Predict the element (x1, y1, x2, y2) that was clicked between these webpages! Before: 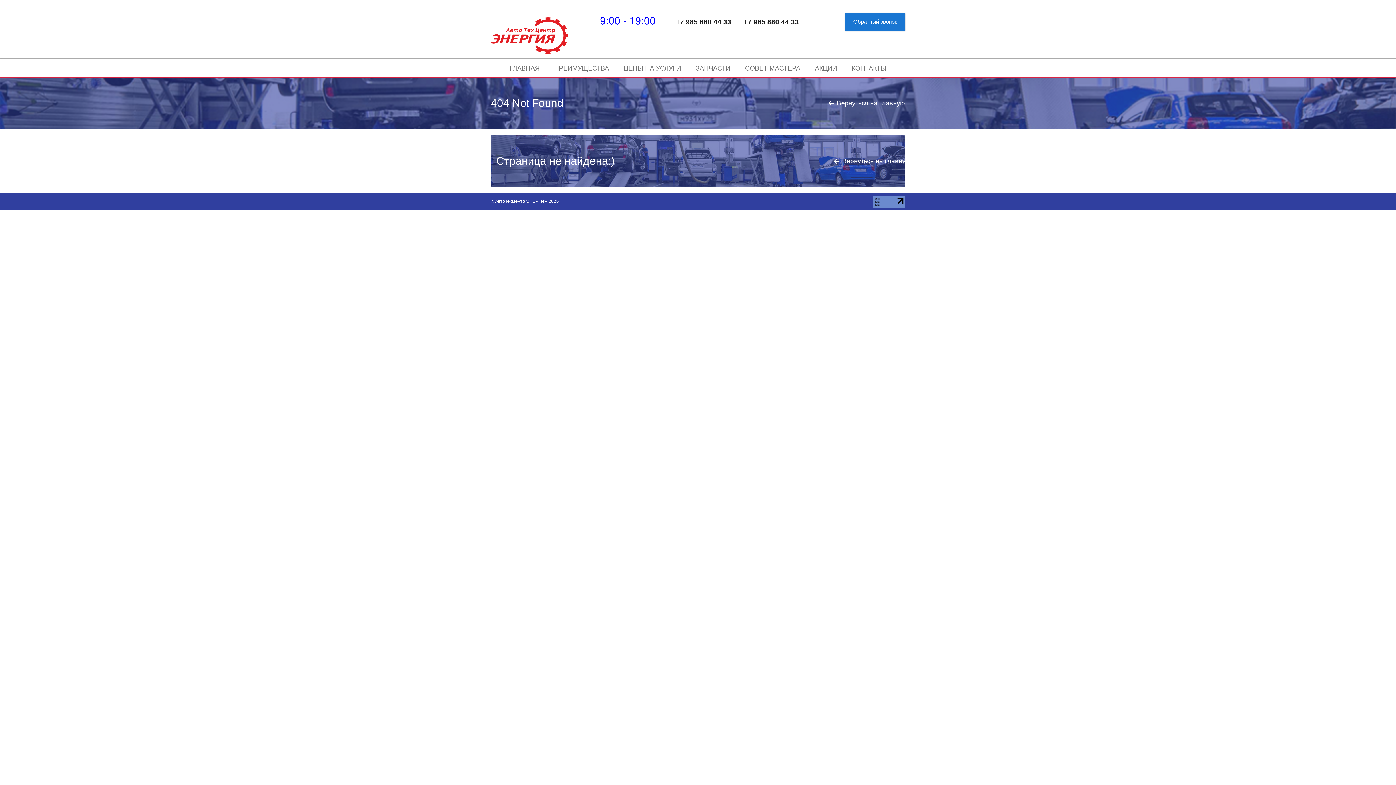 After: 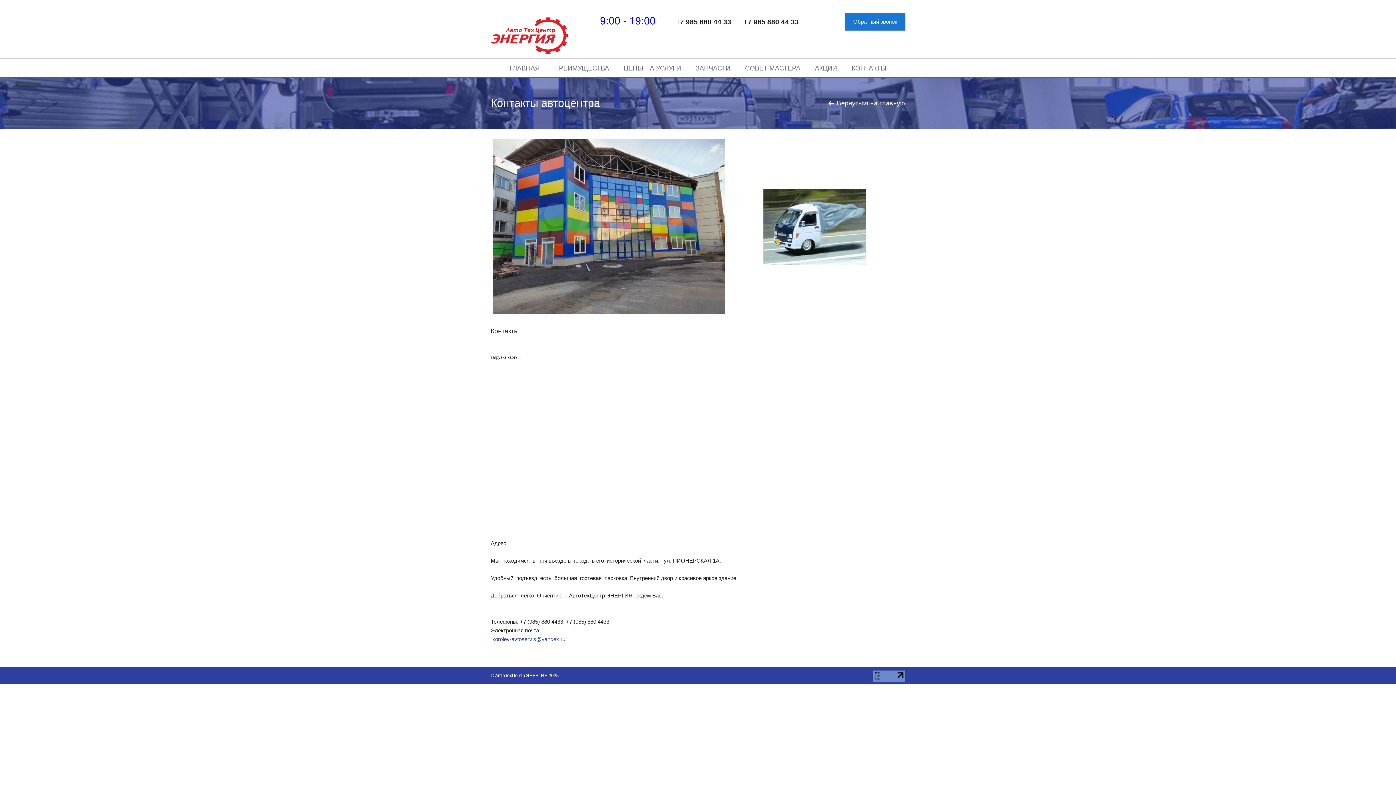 Action: bbox: (844, 58, 894, 77) label: КОНТАКТЫ